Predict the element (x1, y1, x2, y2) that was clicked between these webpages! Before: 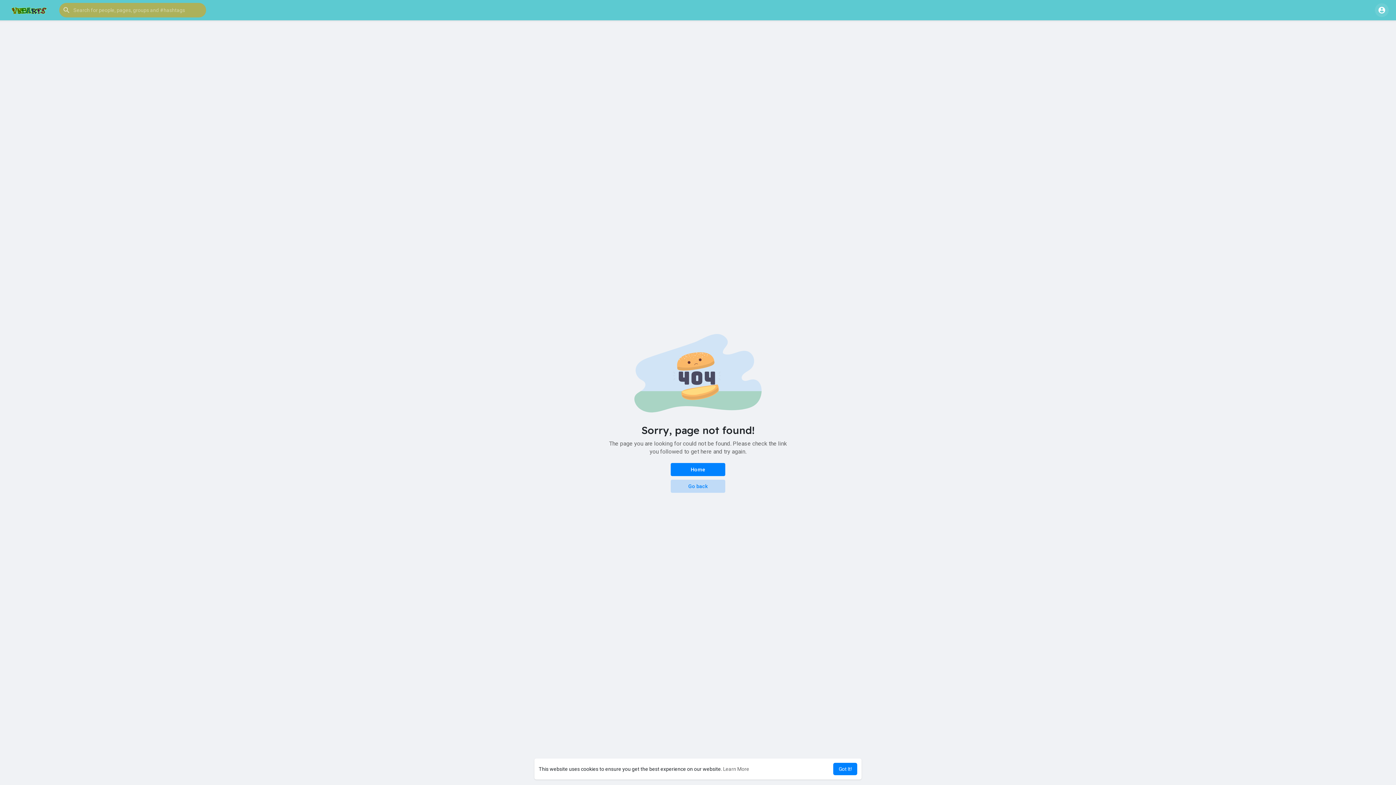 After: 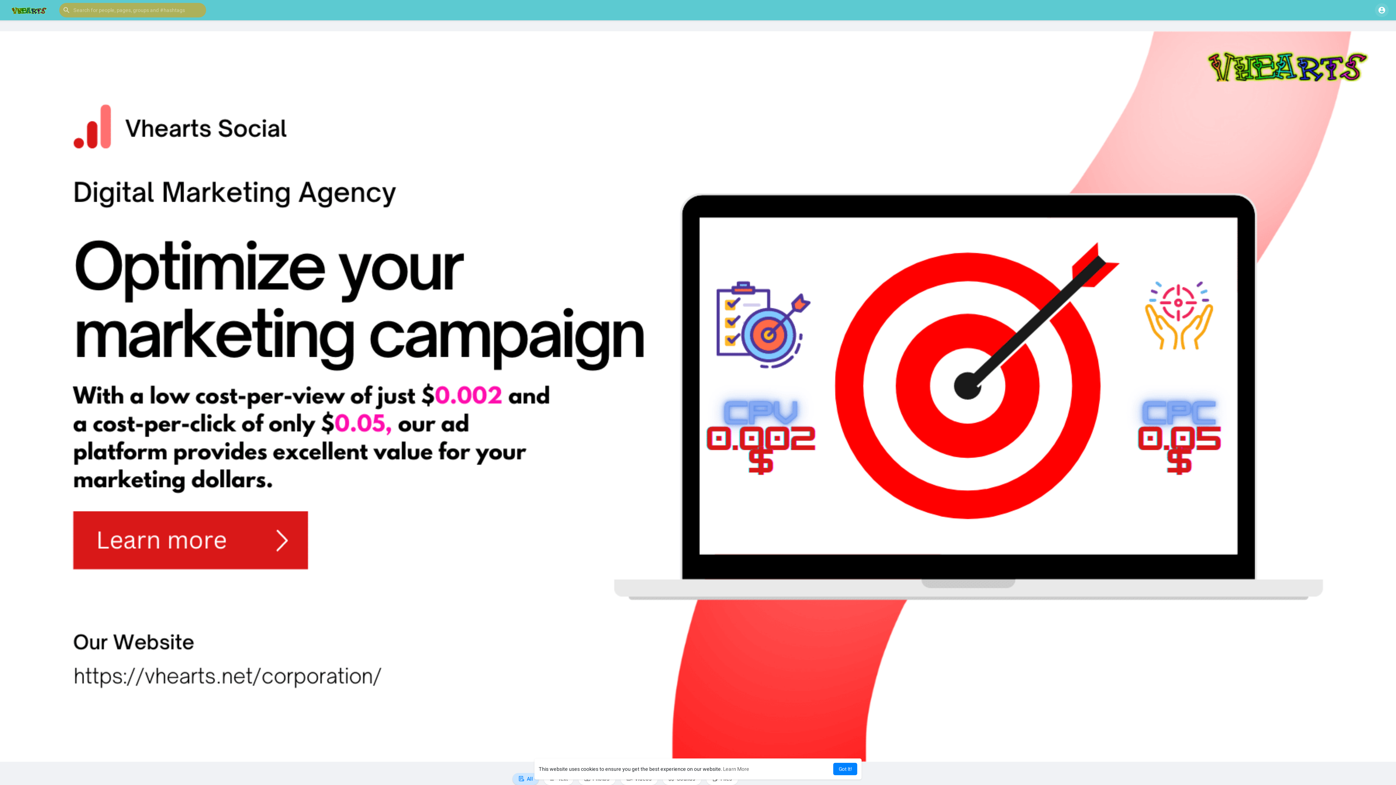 Action: bbox: (5, 6, 52, 13)